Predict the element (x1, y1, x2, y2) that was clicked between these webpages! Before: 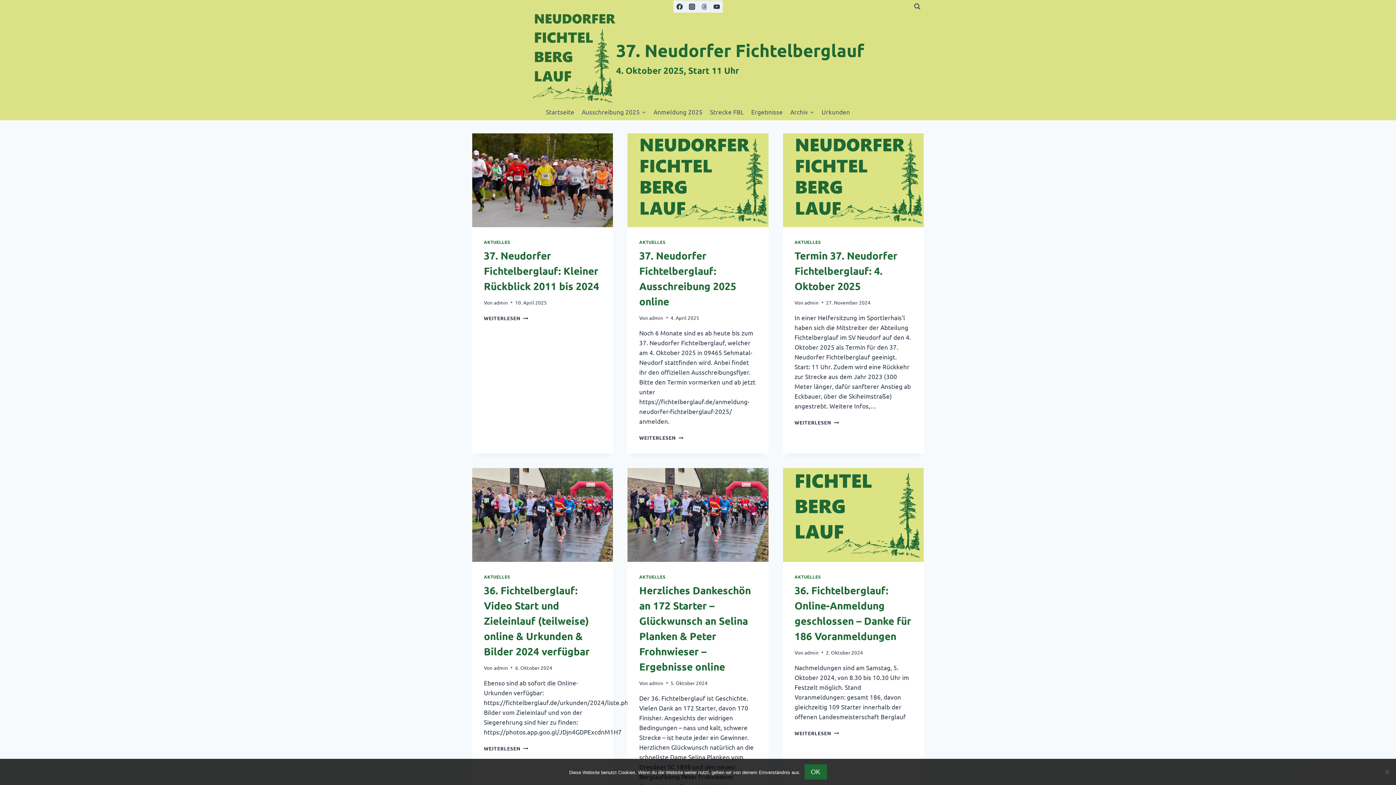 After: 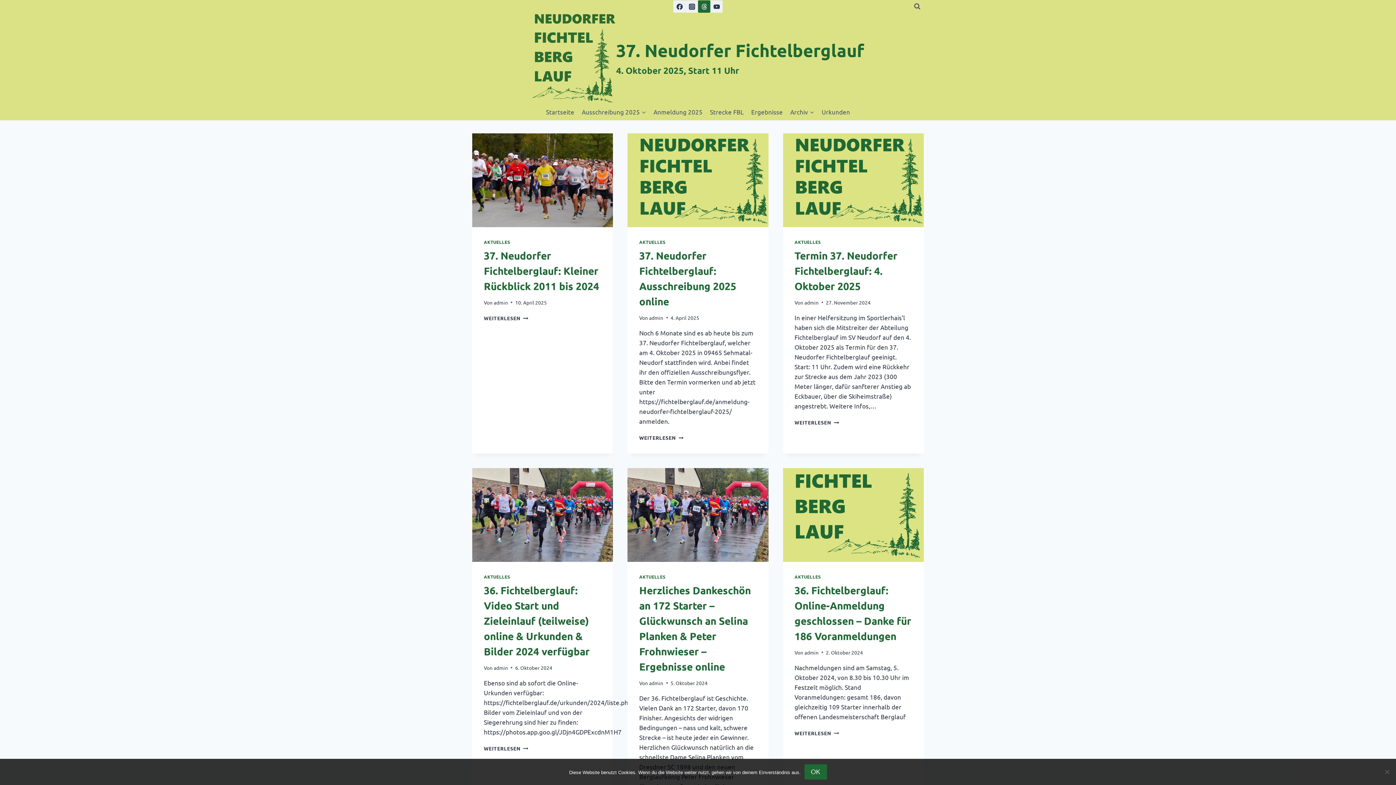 Action: bbox: (698, 0, 710, 12) label: Threads